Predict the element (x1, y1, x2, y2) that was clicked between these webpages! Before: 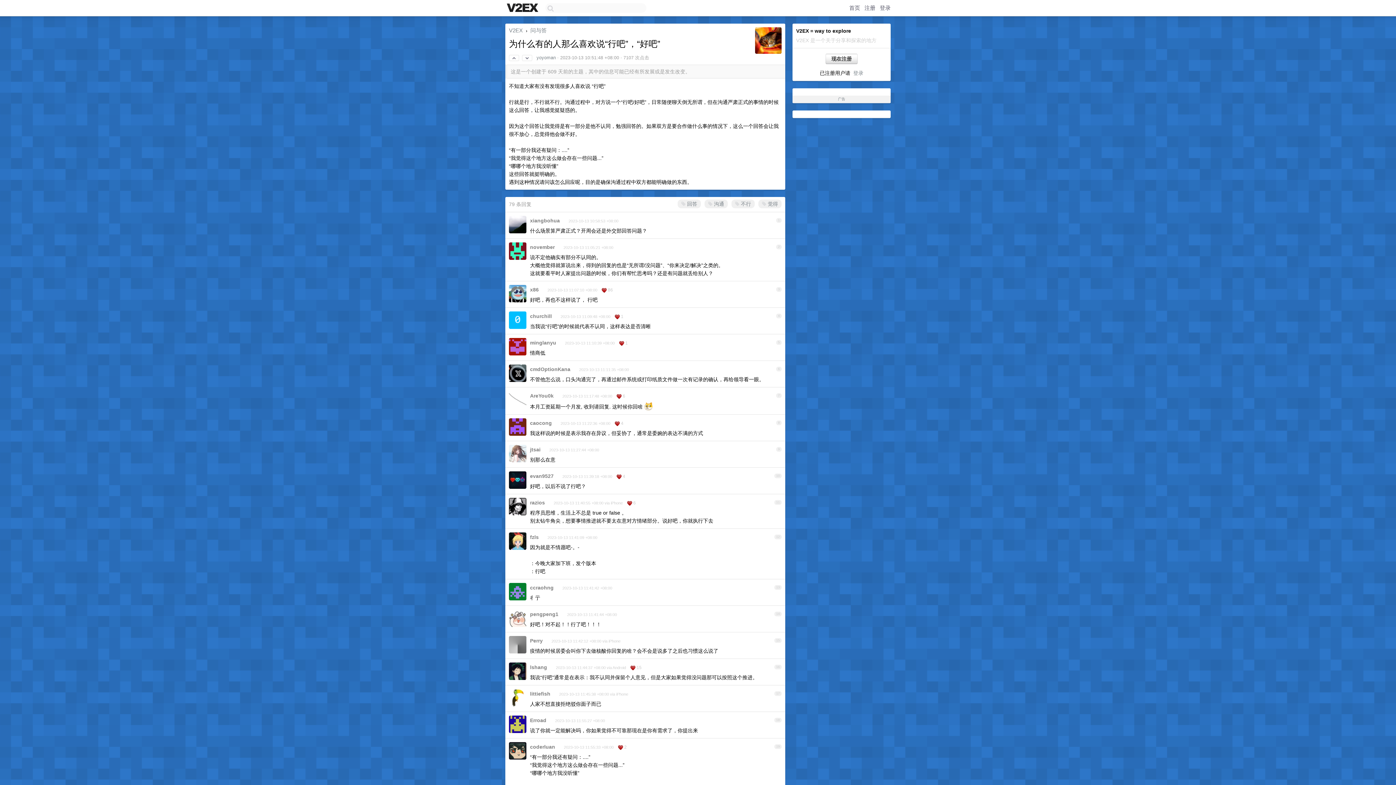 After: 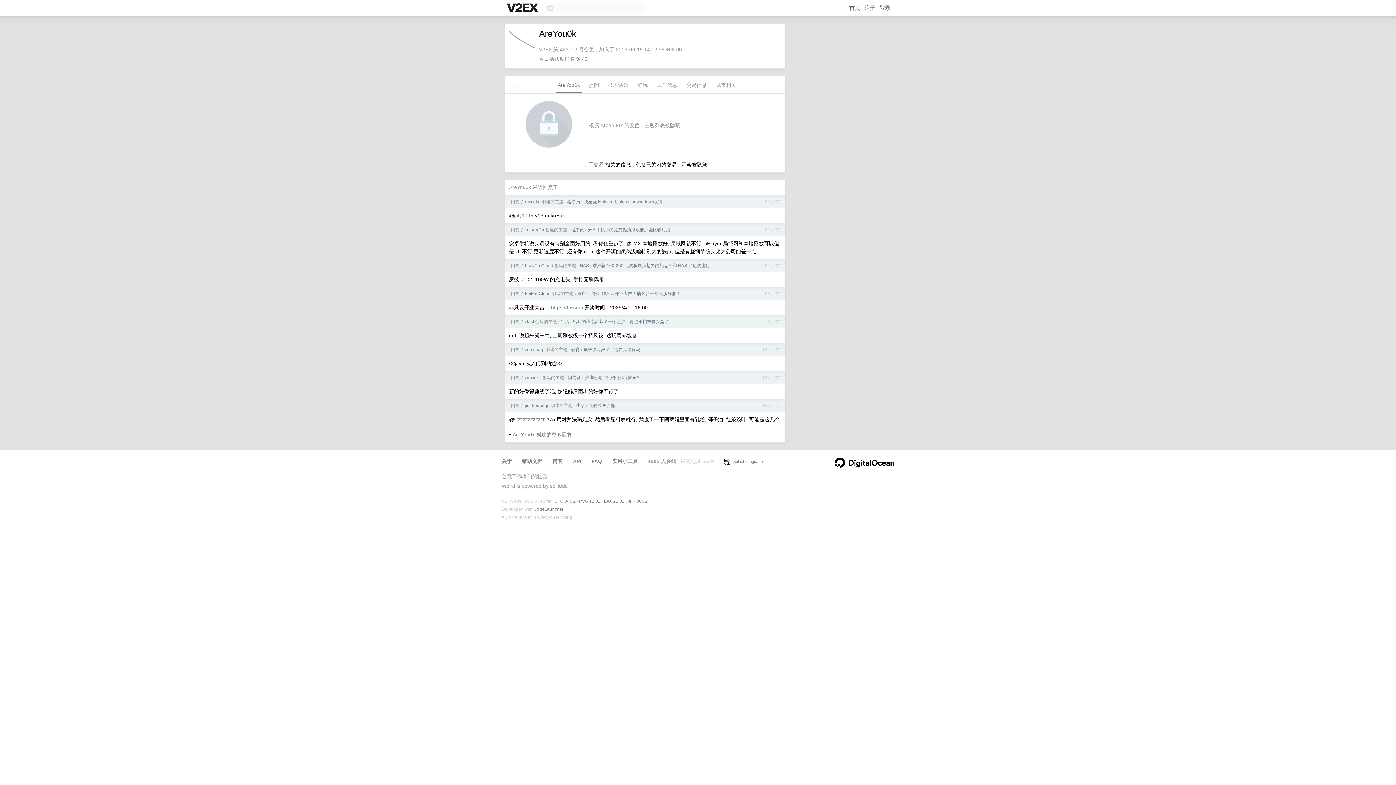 Action: bbox: (530, 393, 553, 398) label: AreYou0k